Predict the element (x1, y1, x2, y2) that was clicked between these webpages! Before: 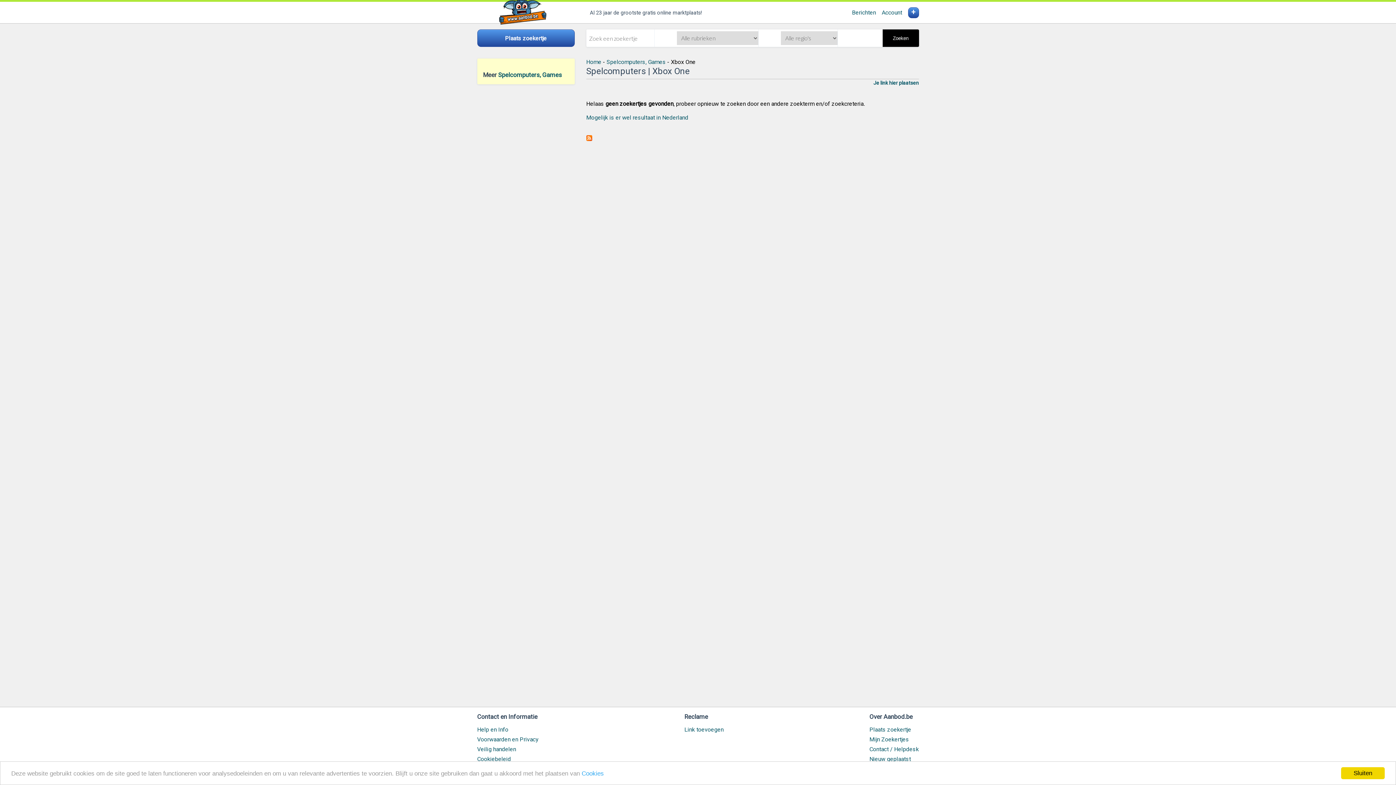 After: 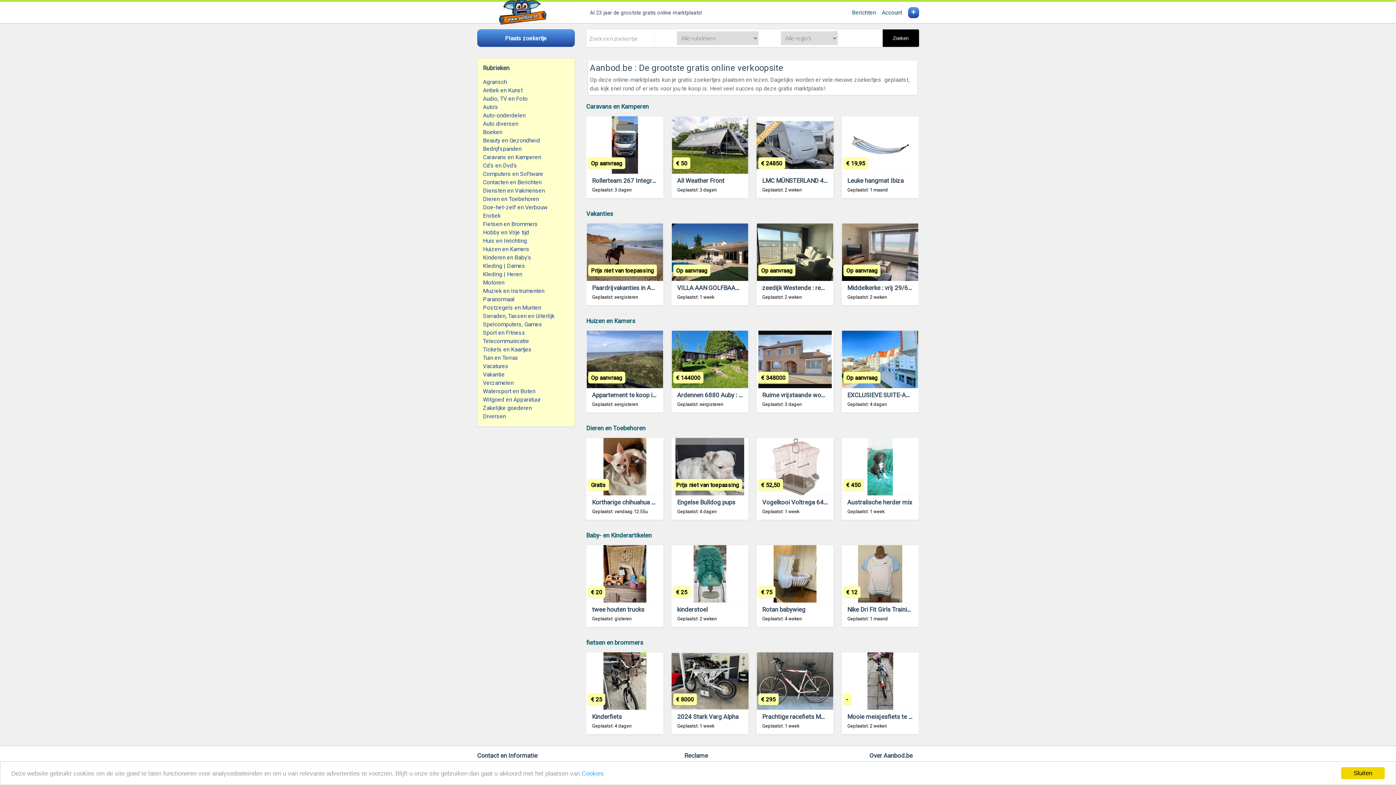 Action: bbox: (477, 19, 568, 26)